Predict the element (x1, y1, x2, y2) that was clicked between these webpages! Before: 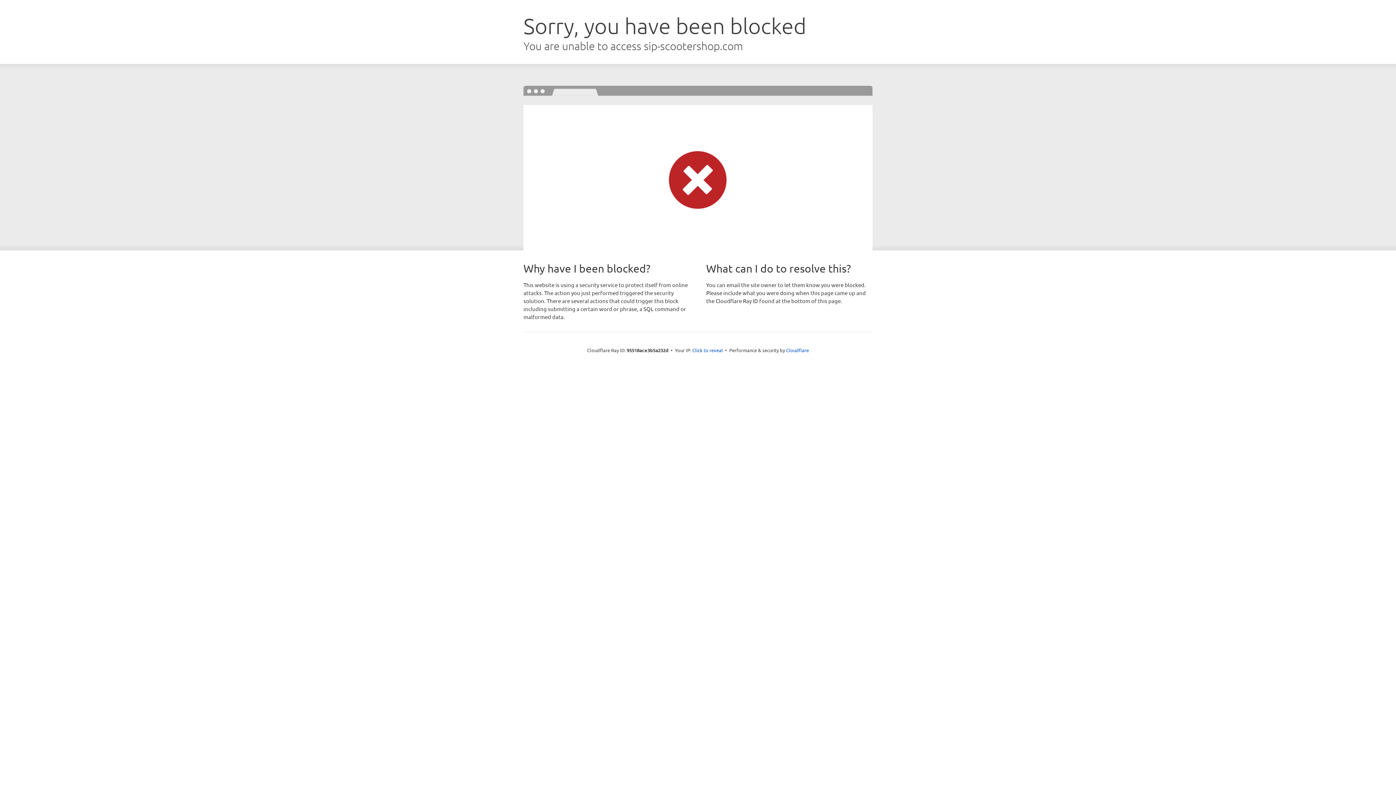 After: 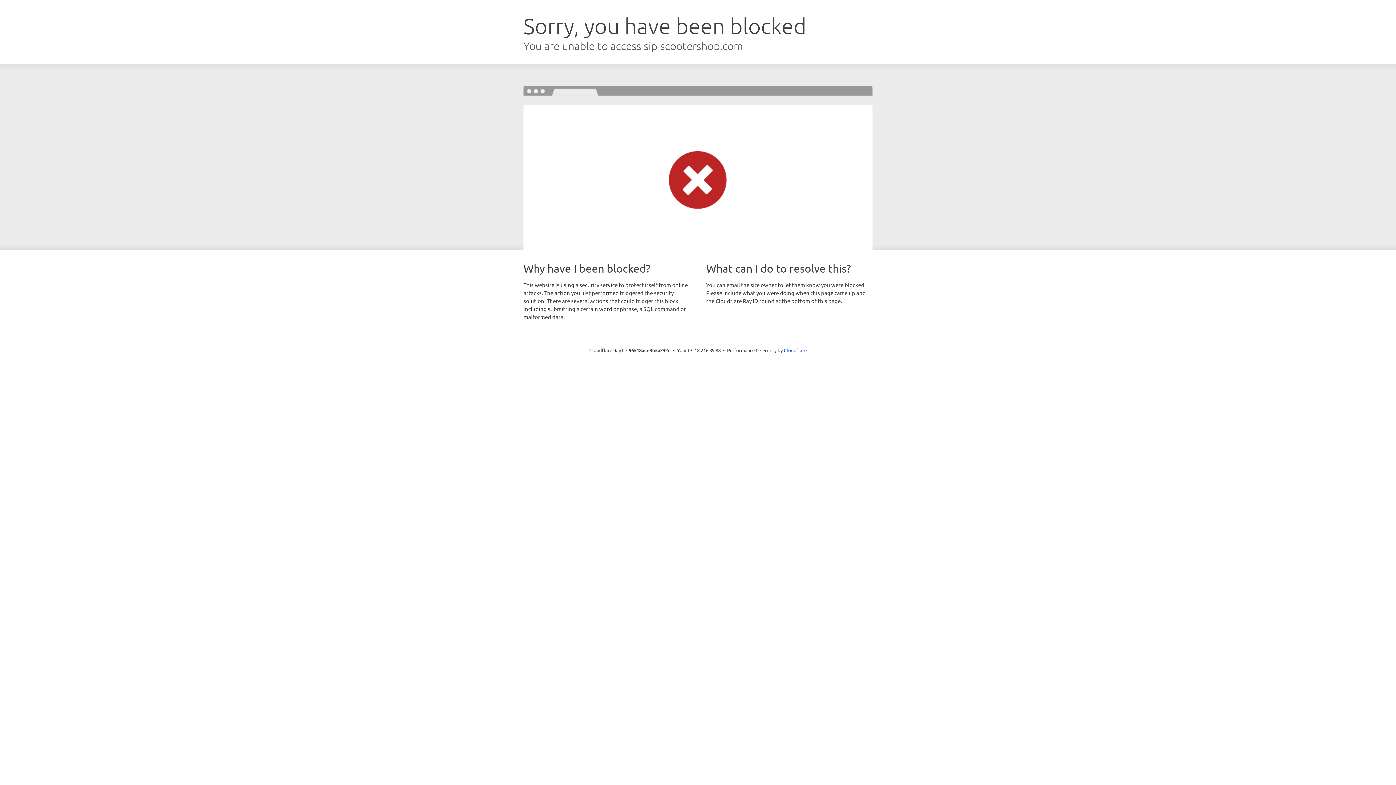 Action: bbox: (692, 346, 723, 353) label: Click to reveal